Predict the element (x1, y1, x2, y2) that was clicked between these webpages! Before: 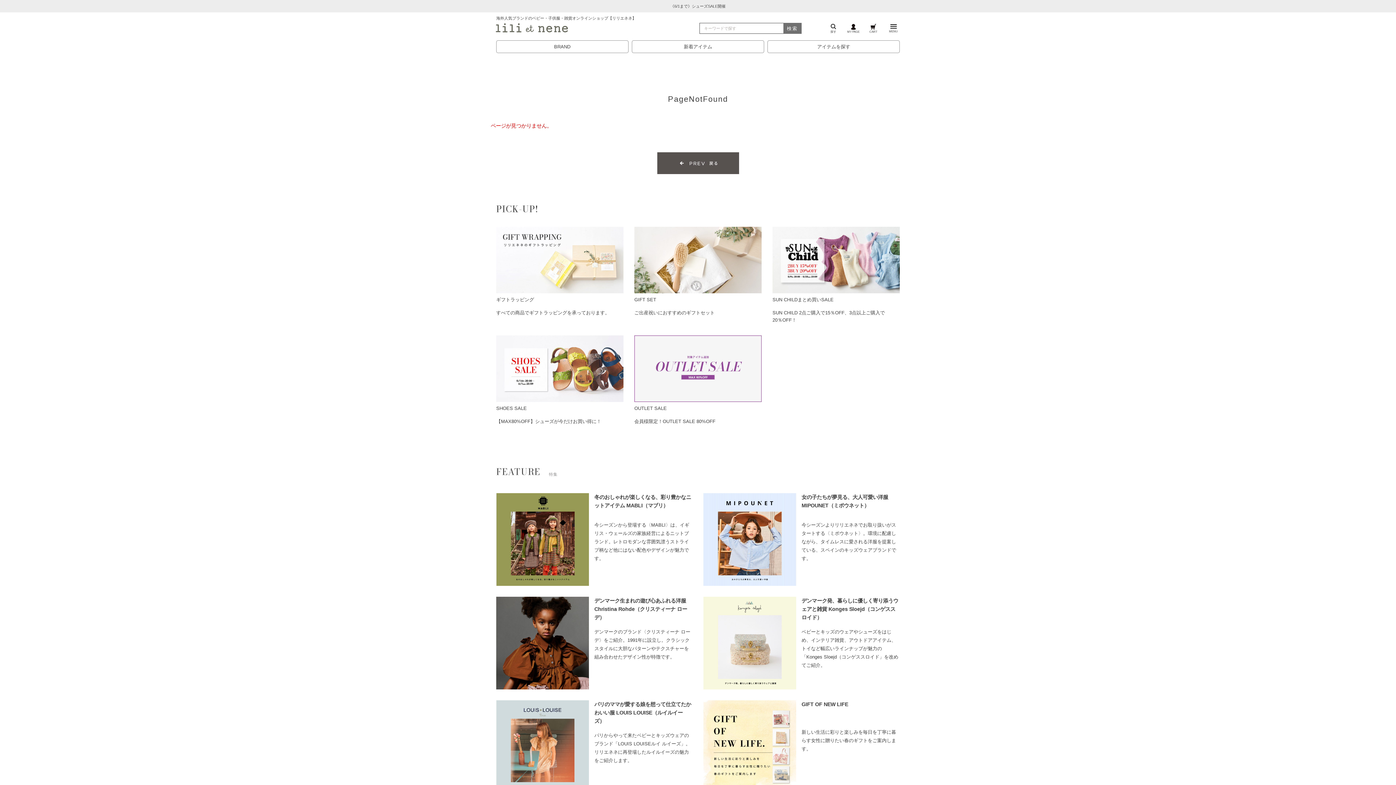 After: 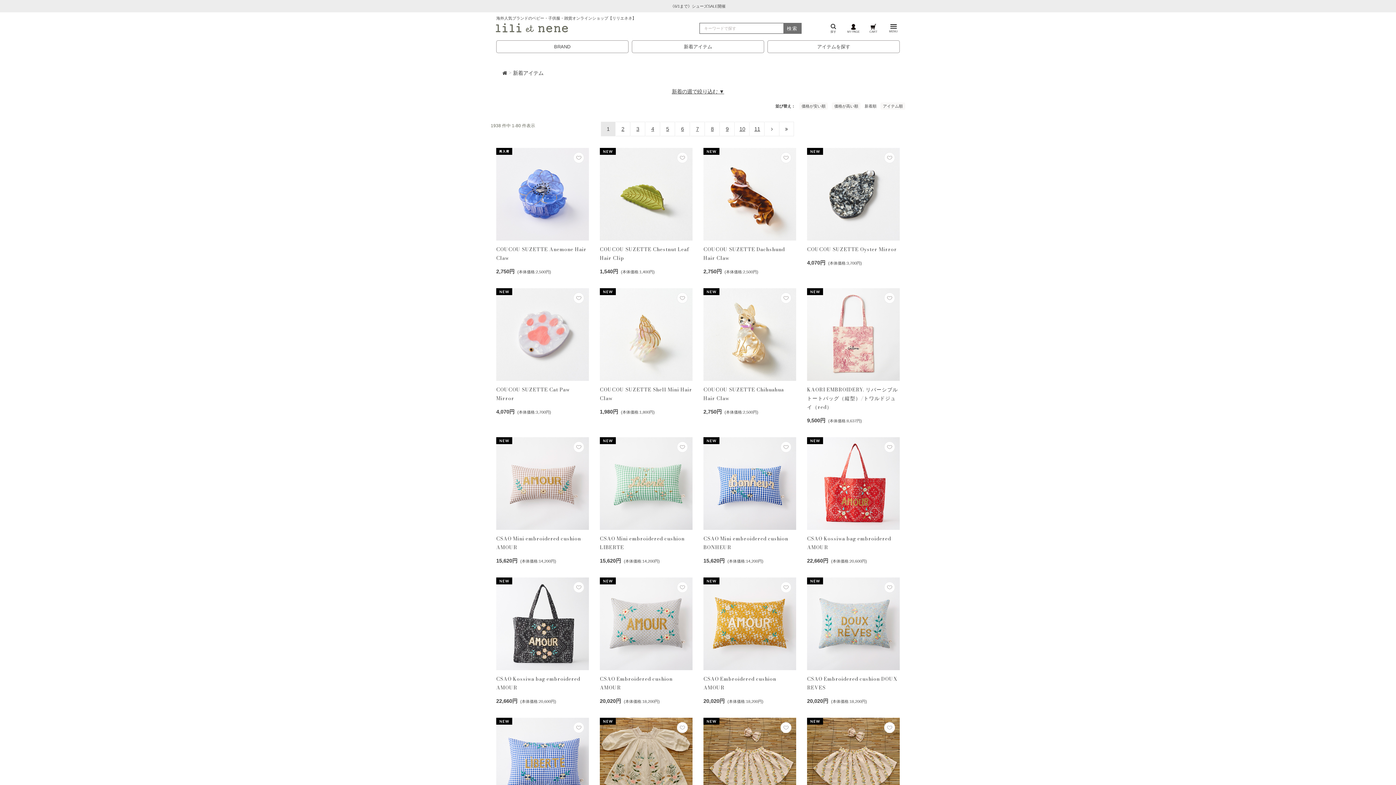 Action: bbox: (632, 40, 764, 53) label: 新着アイテム